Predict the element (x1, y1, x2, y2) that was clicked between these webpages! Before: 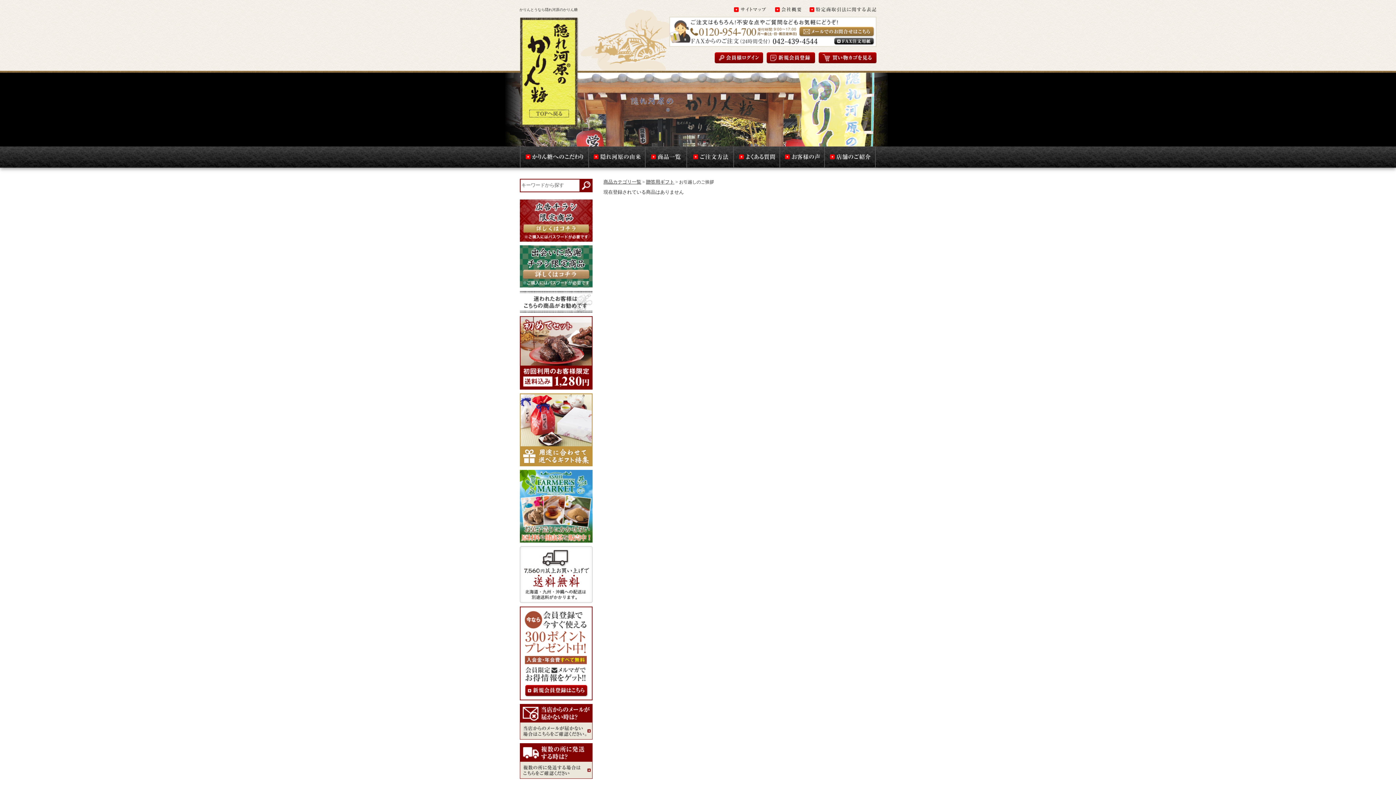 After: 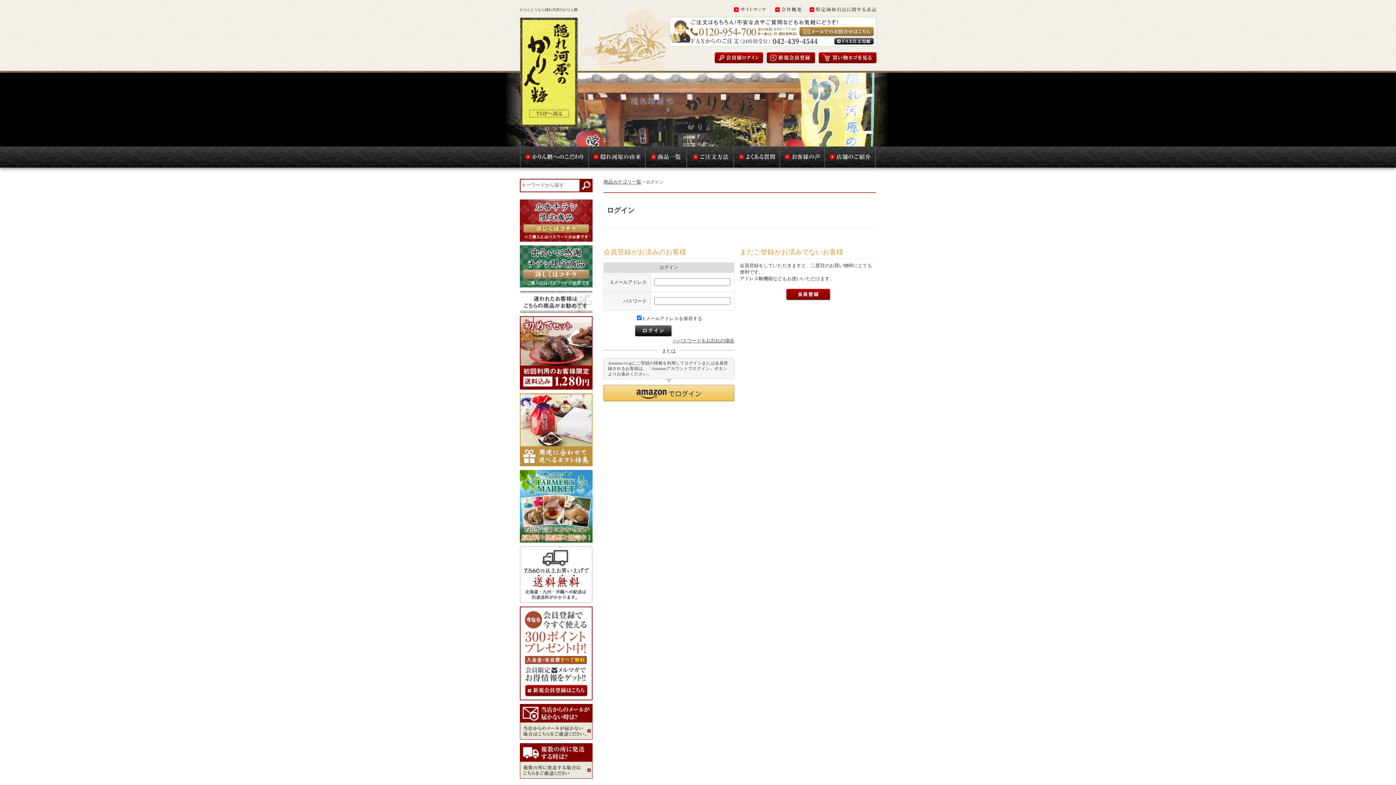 Action: bbox: (714, 52, 763, 63)